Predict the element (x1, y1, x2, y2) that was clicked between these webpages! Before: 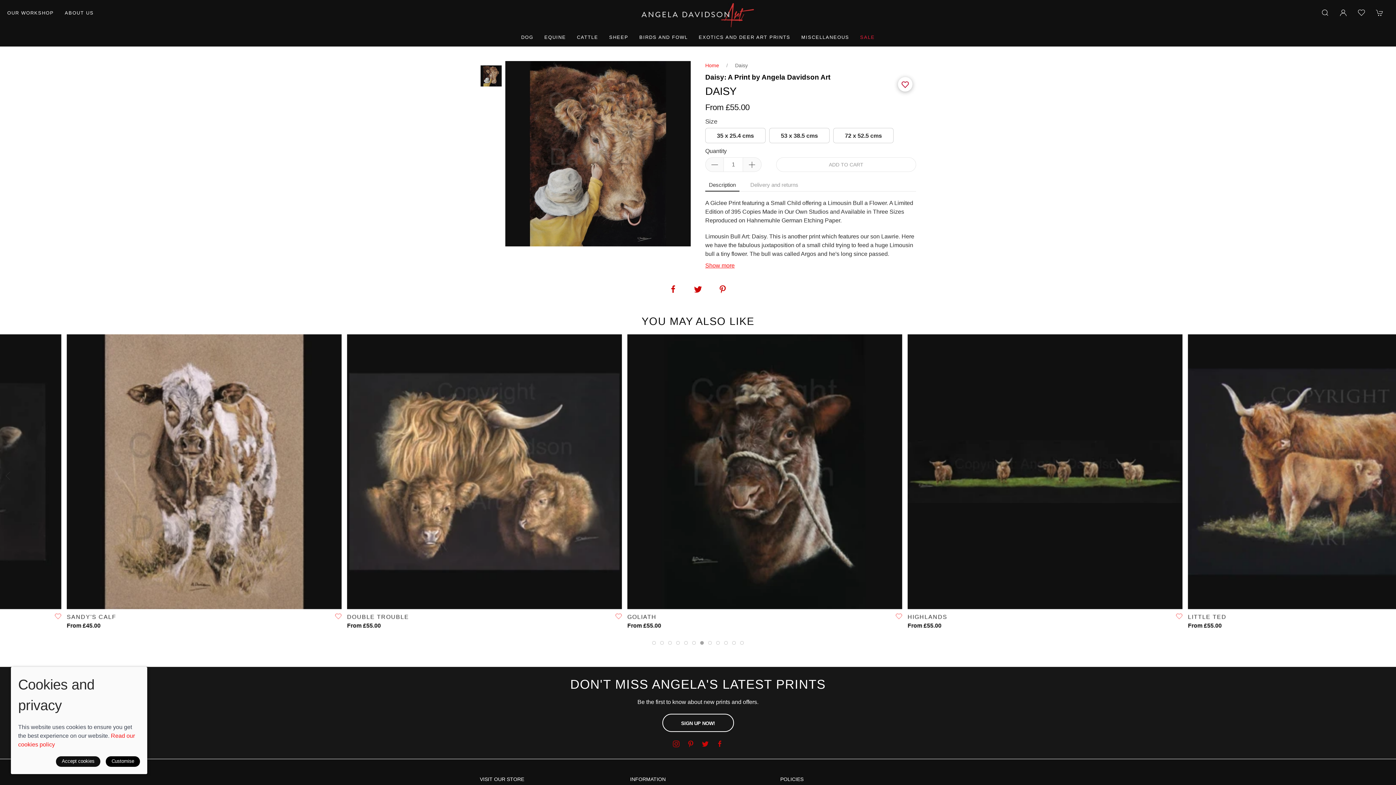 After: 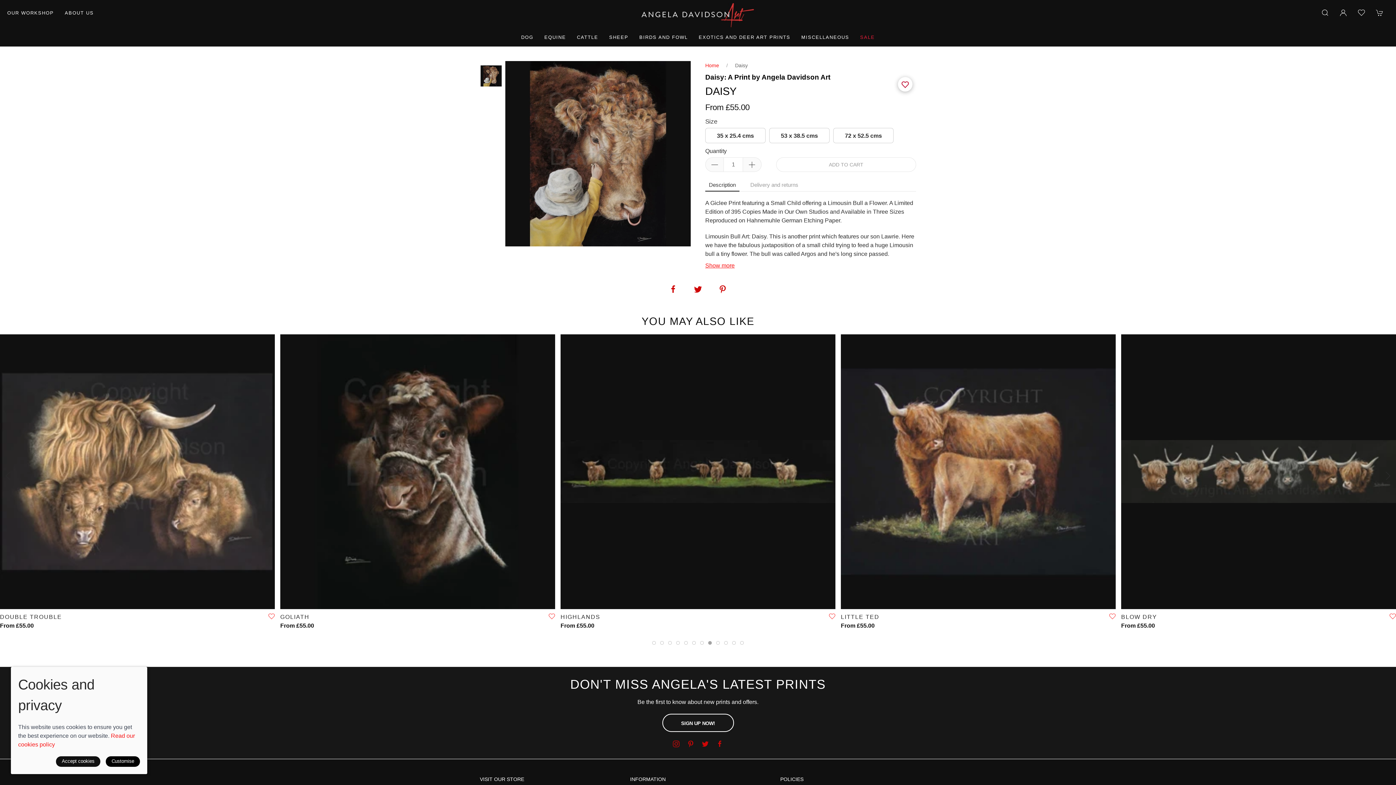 Action: bbox: (705, 157, 724, 172)